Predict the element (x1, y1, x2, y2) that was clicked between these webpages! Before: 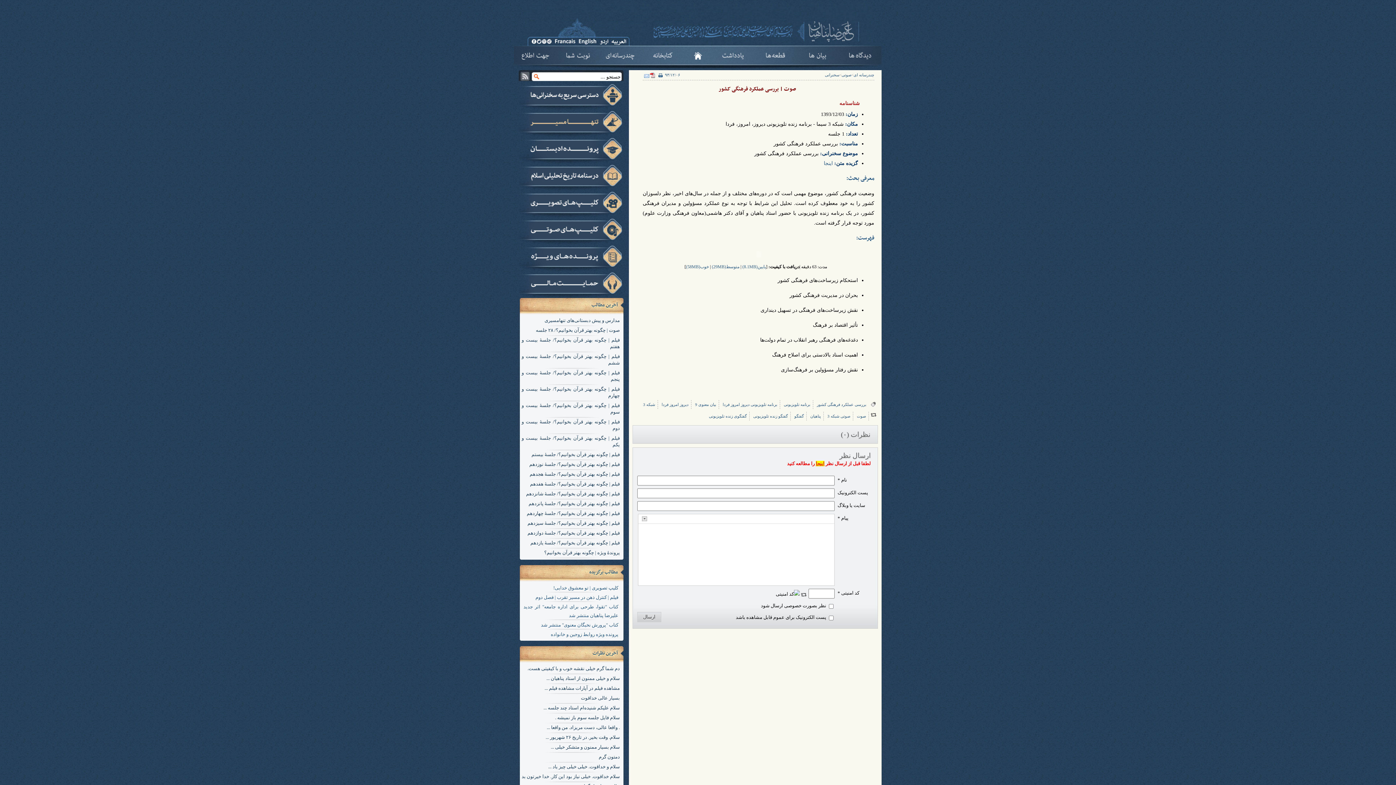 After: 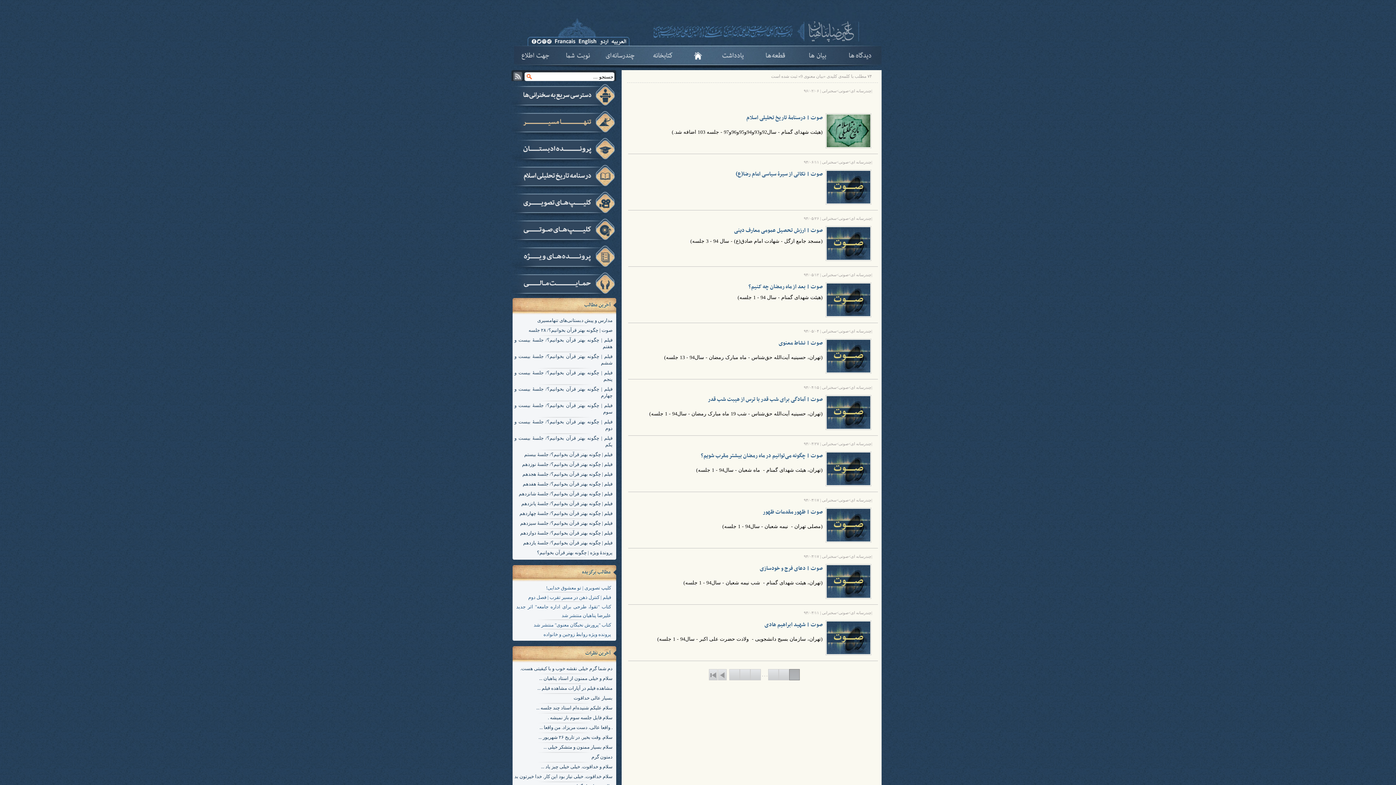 Action: bbox: (692, 400, 719, 409) label: بیان معنوی 9